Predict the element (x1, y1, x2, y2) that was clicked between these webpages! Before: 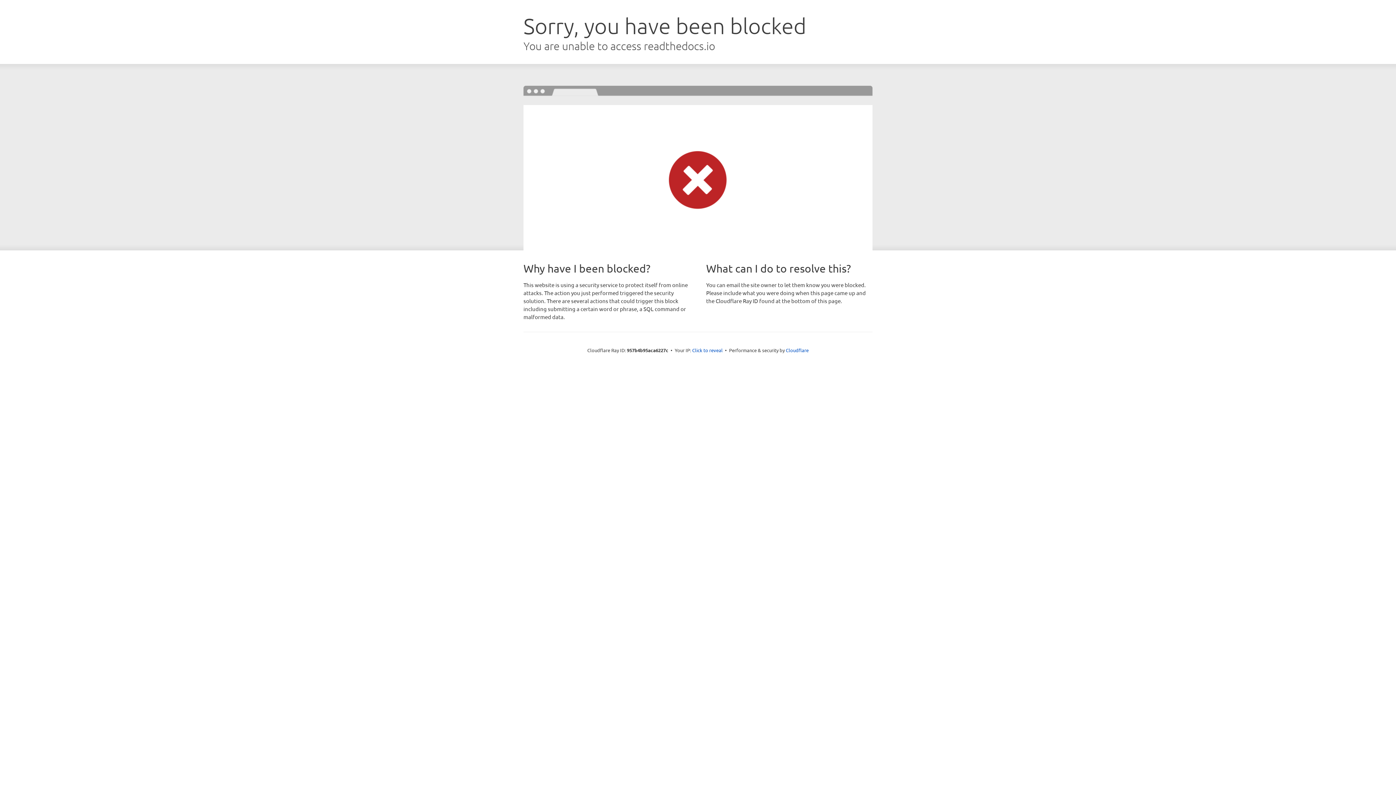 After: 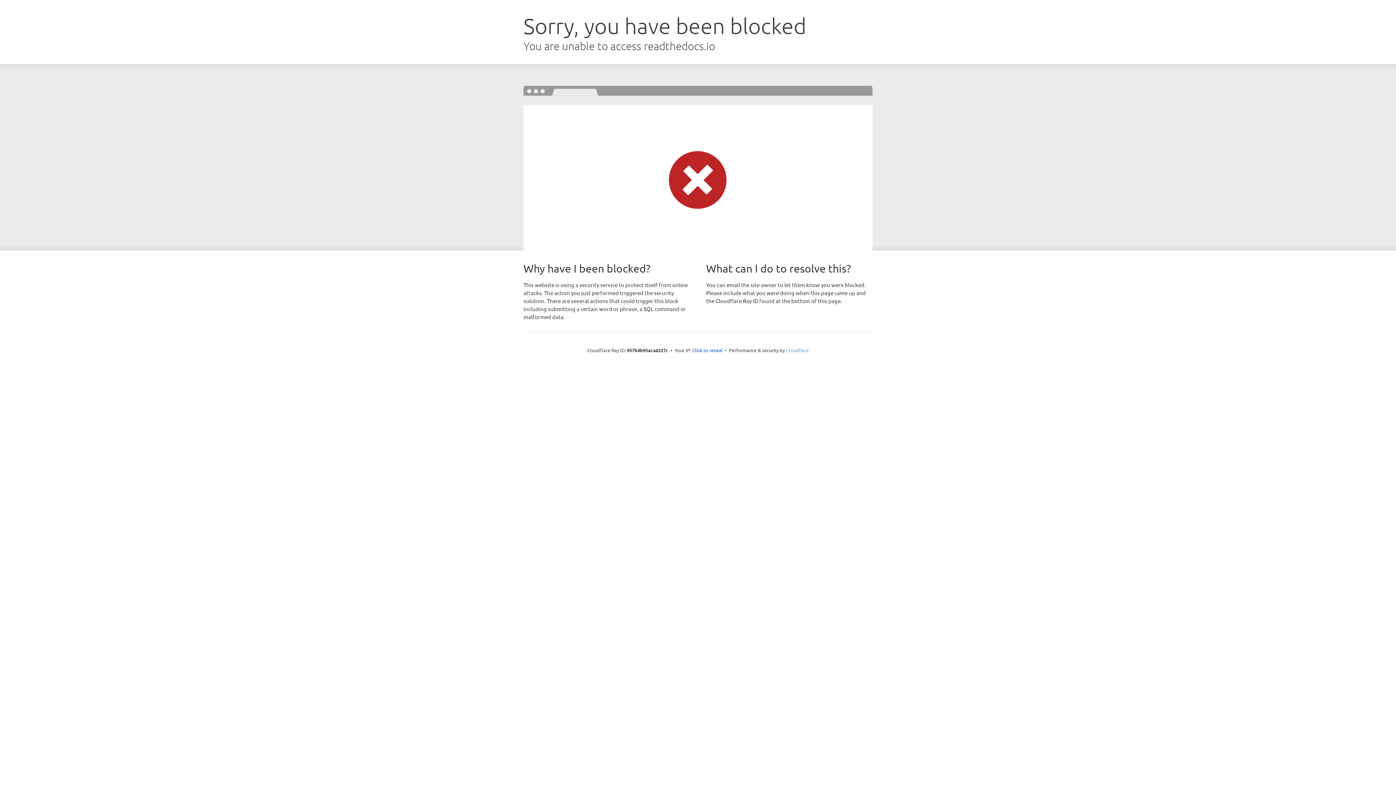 Action: label: Cloudflare bbox: (786, 347, 808, 353)